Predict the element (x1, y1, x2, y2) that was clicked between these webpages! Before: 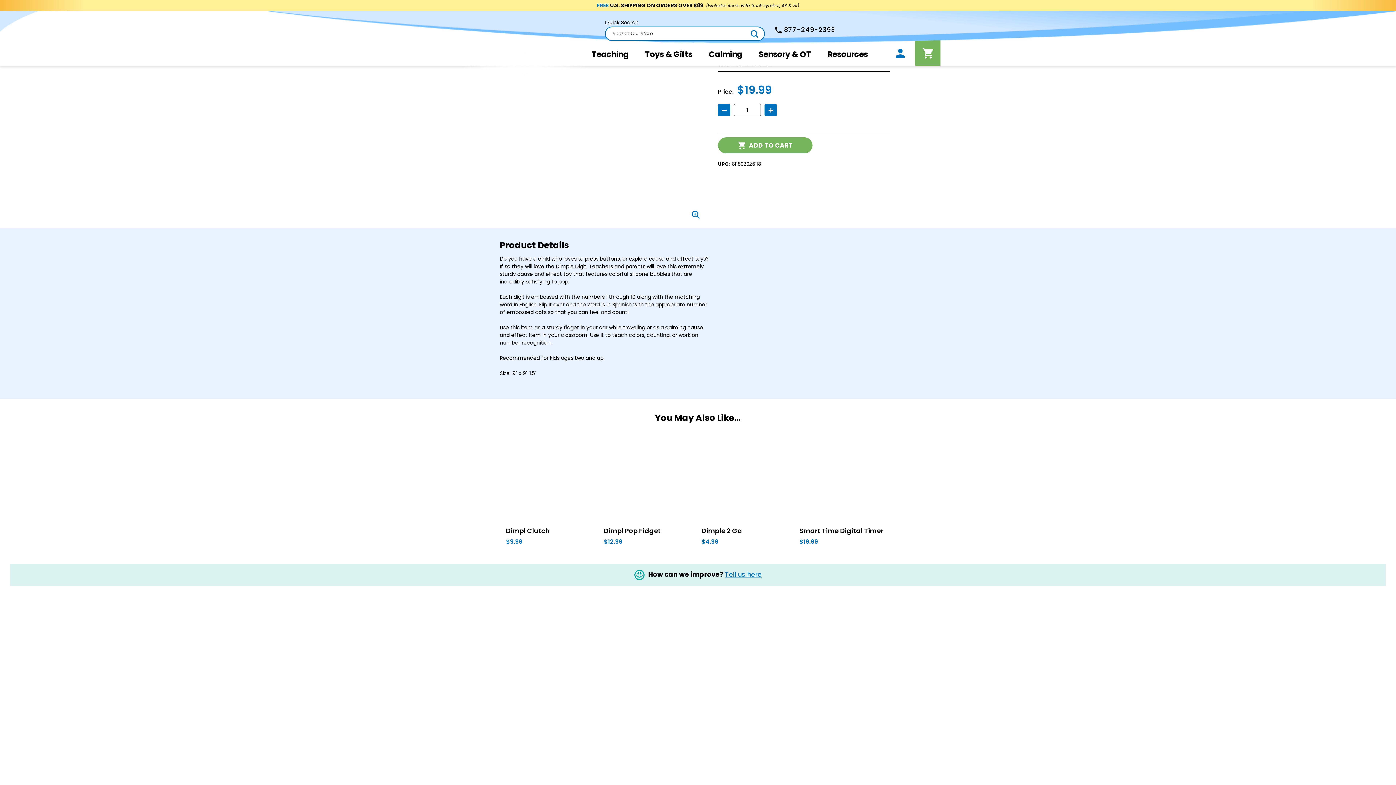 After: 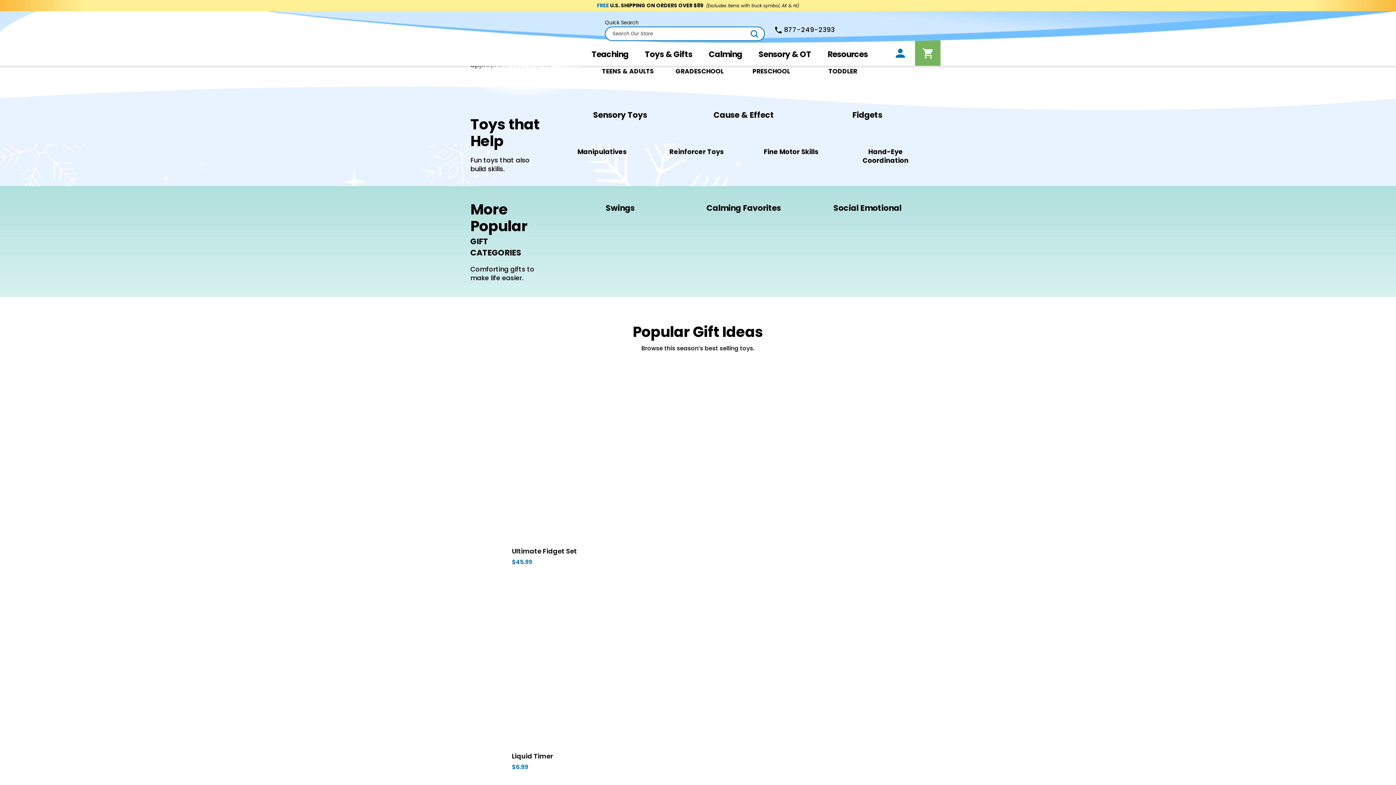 Action: label: Toys & Gifts bbox: (638, 44, 699, 65)